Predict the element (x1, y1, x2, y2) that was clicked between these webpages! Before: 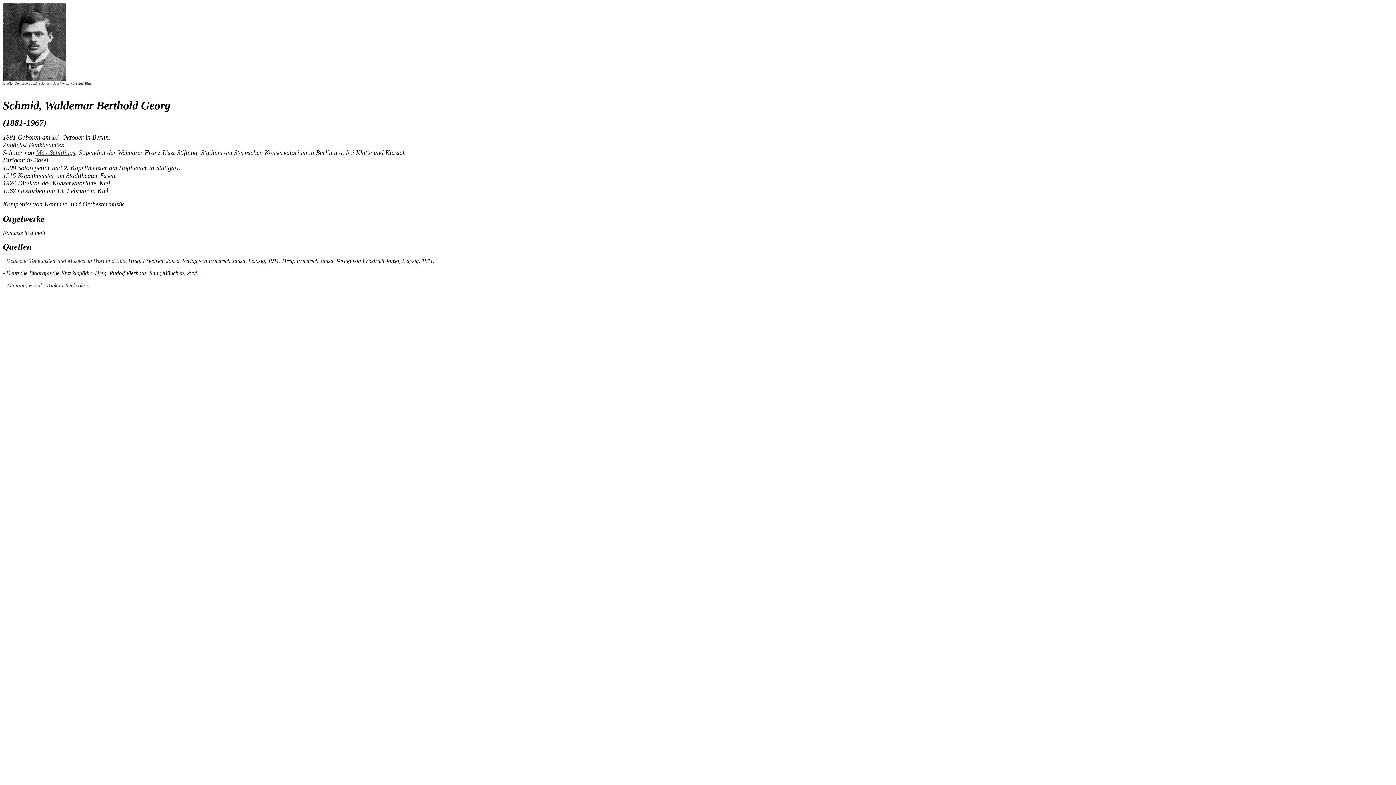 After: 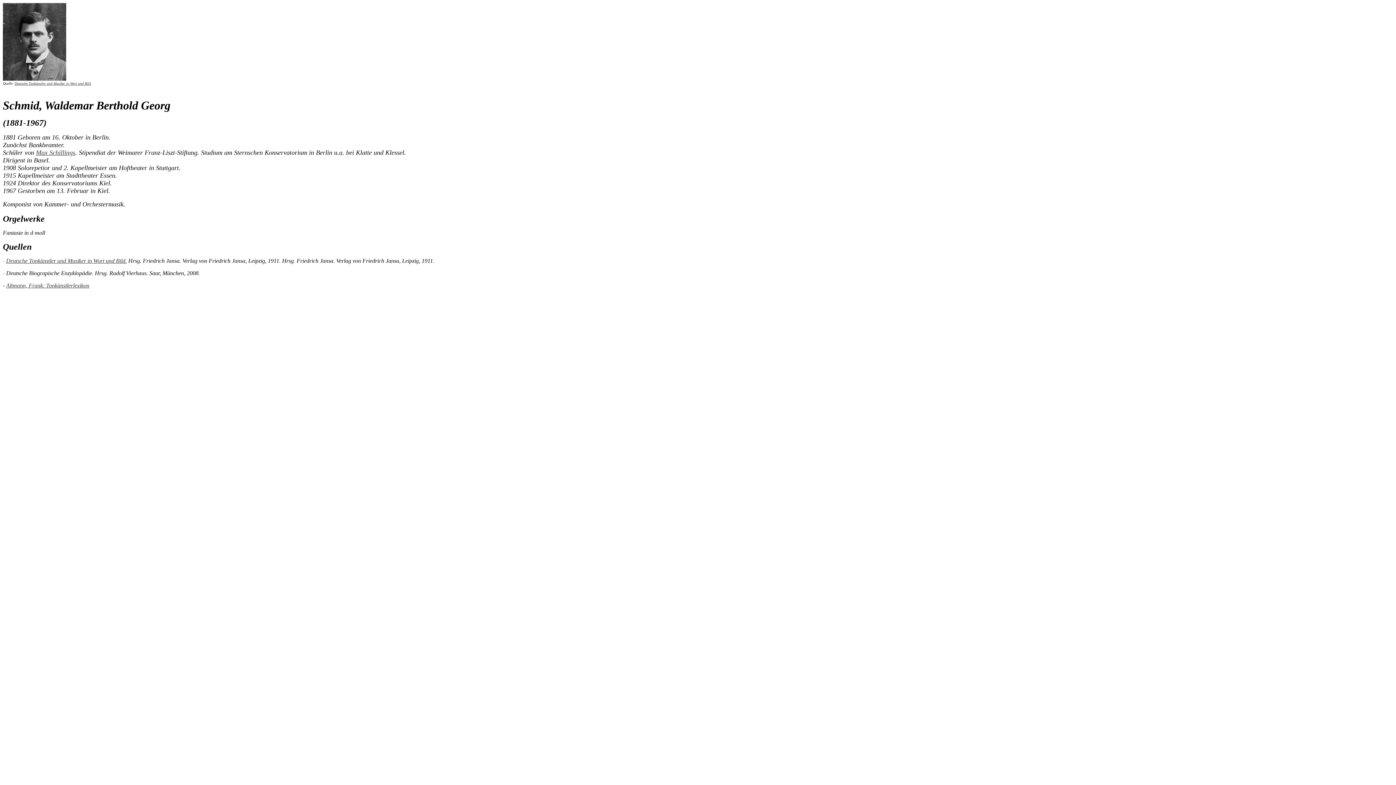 Action: bbox: (6, 282, 89, 288) label: Altmann, Frank: Tonkünstlerlexikon